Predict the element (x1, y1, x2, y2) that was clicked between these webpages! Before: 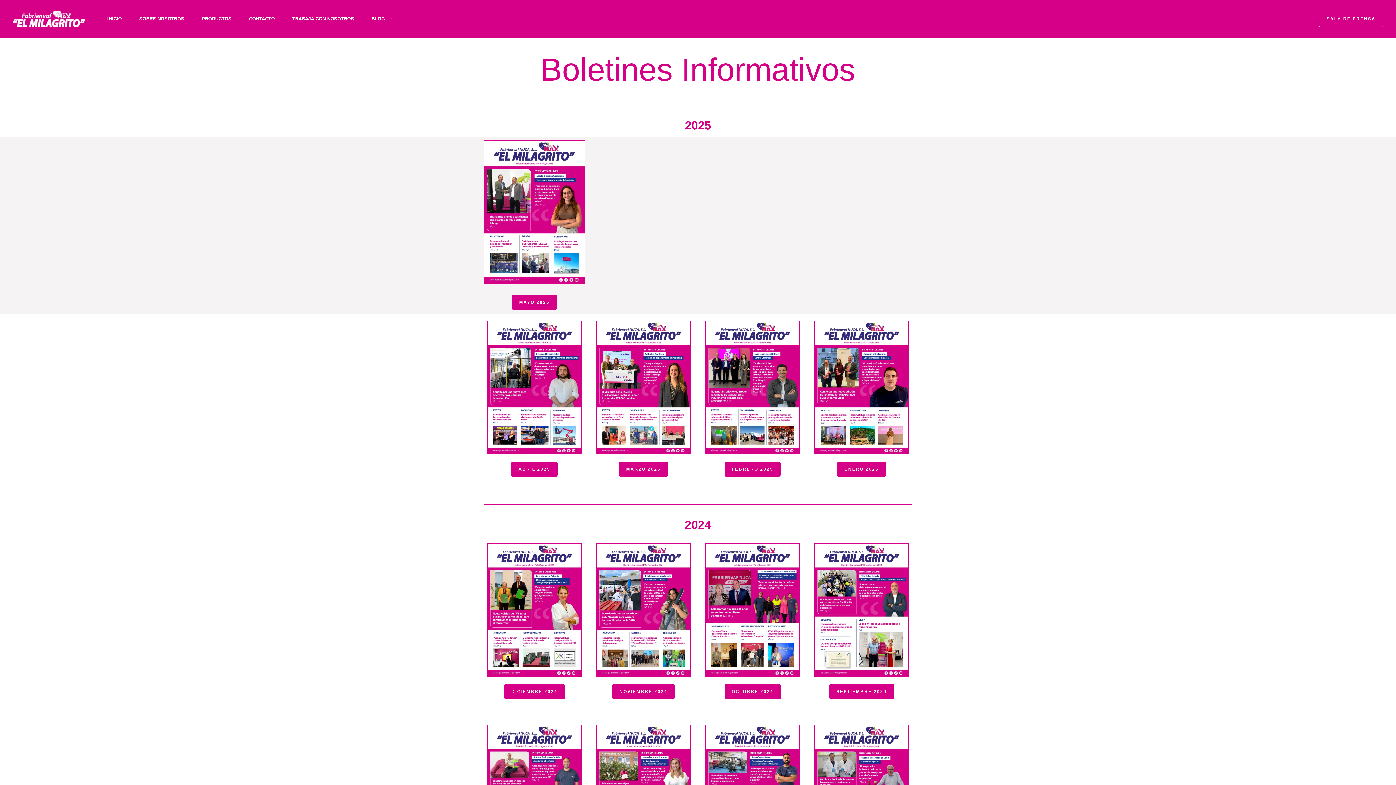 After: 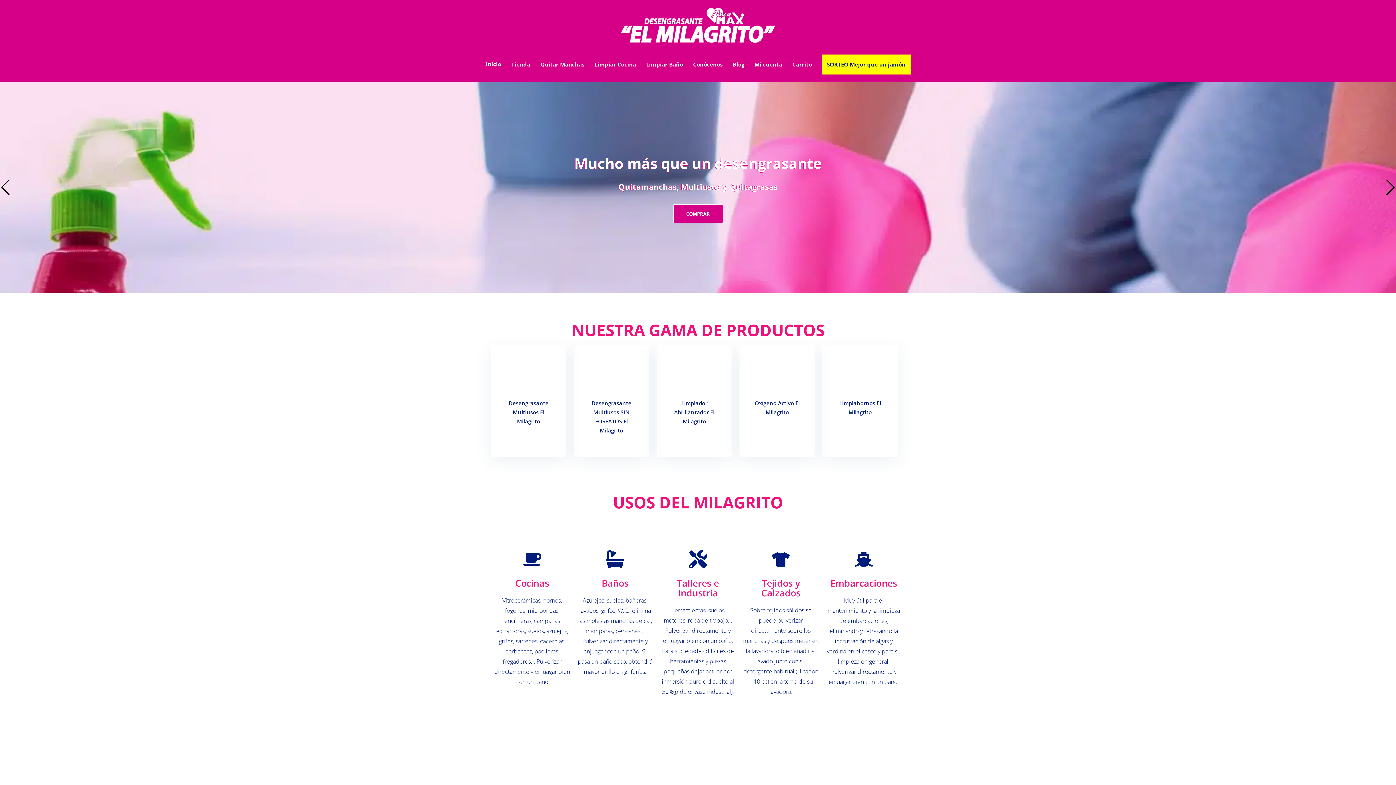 Action: label: PRODUCTOS bbox: (193, 0, 240, 37)